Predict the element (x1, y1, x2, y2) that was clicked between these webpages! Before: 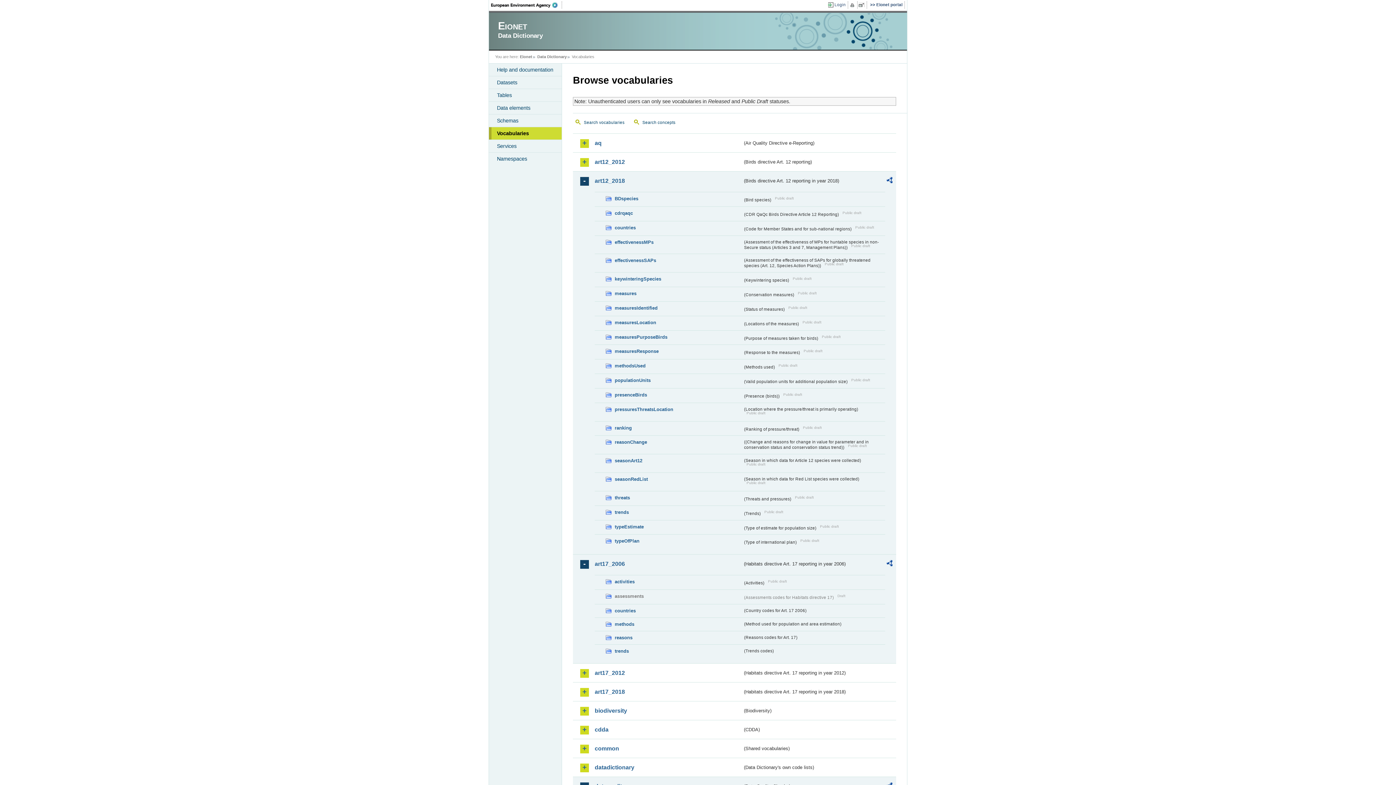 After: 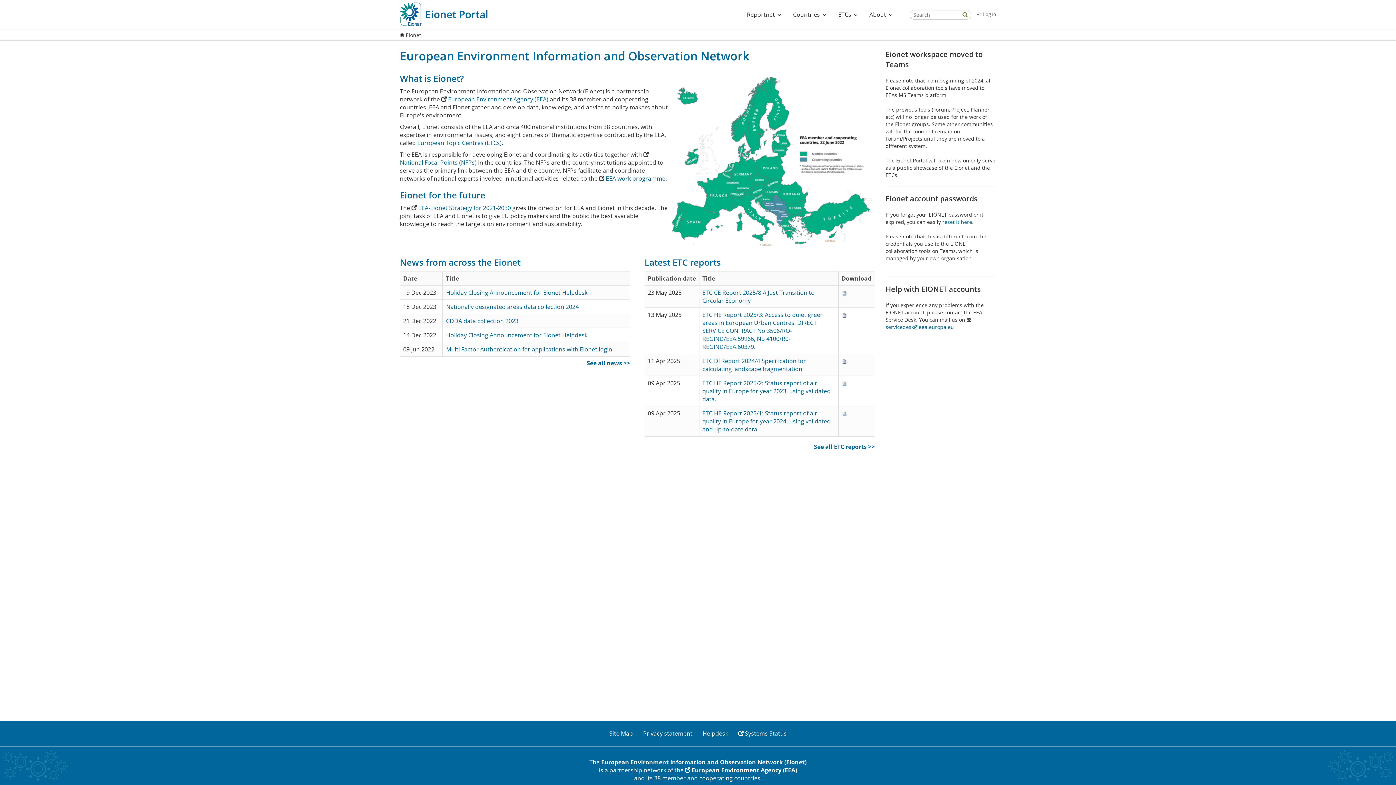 Action: label: Eionet bbox: (520, 54, 532, 58)